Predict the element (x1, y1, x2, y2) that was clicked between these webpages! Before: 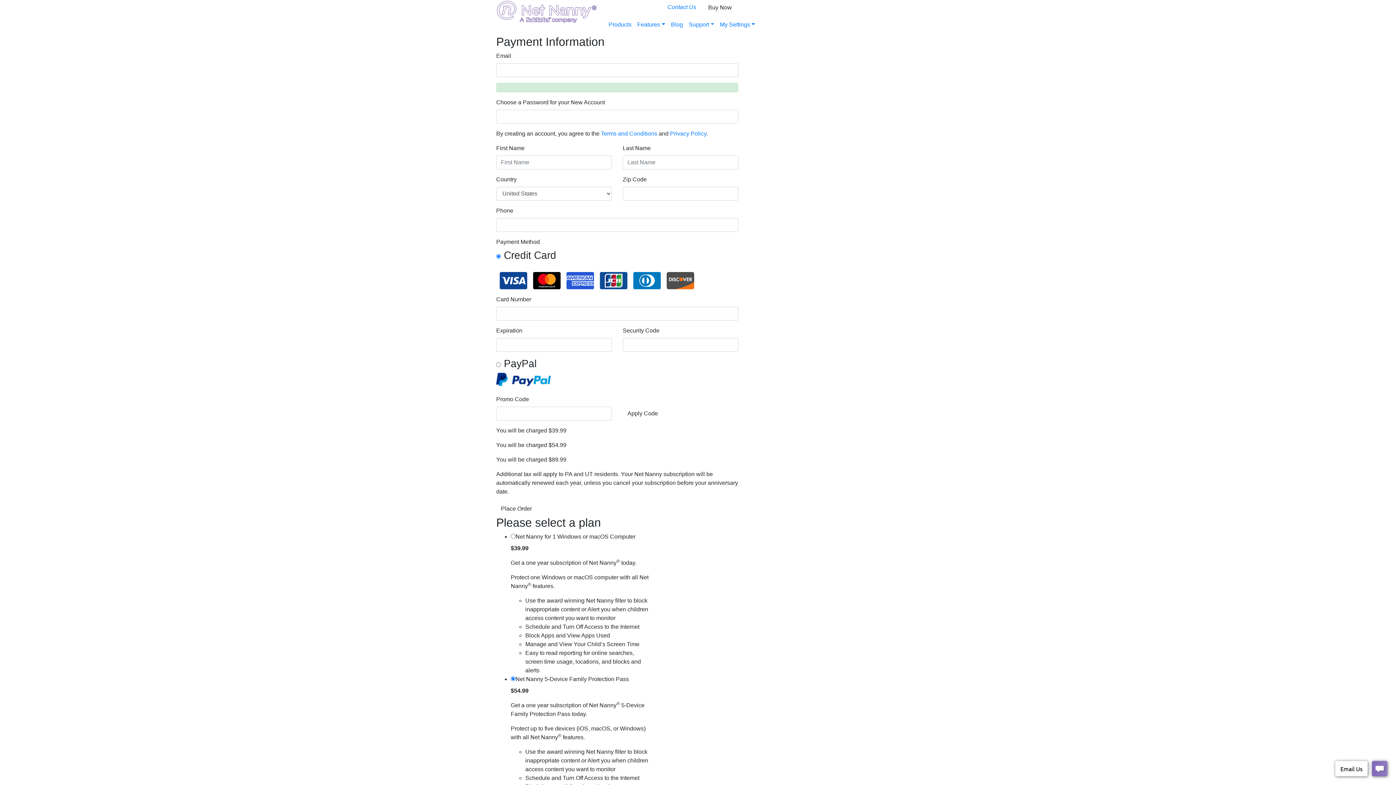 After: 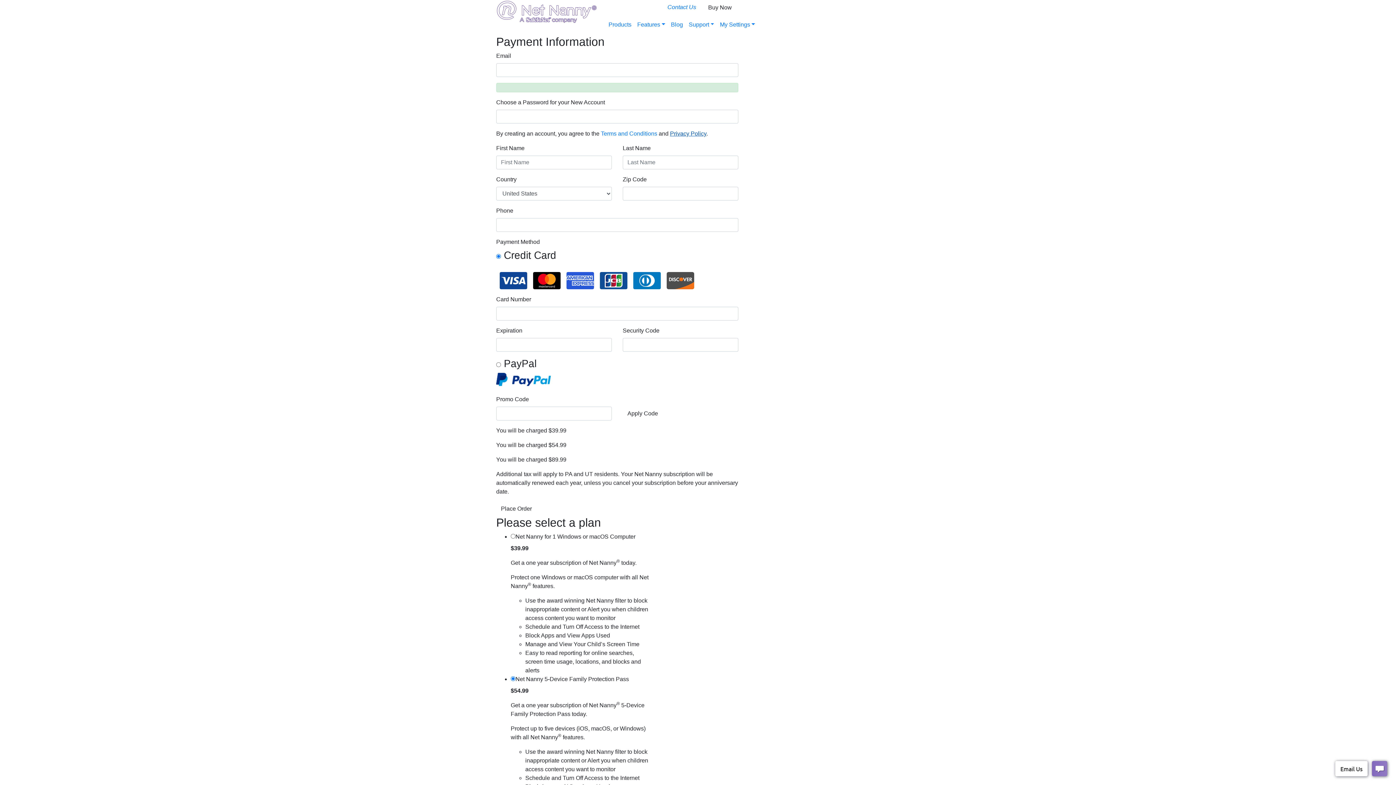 Action: label: Privacy Policy bbox: (670, 130, 706, 136)